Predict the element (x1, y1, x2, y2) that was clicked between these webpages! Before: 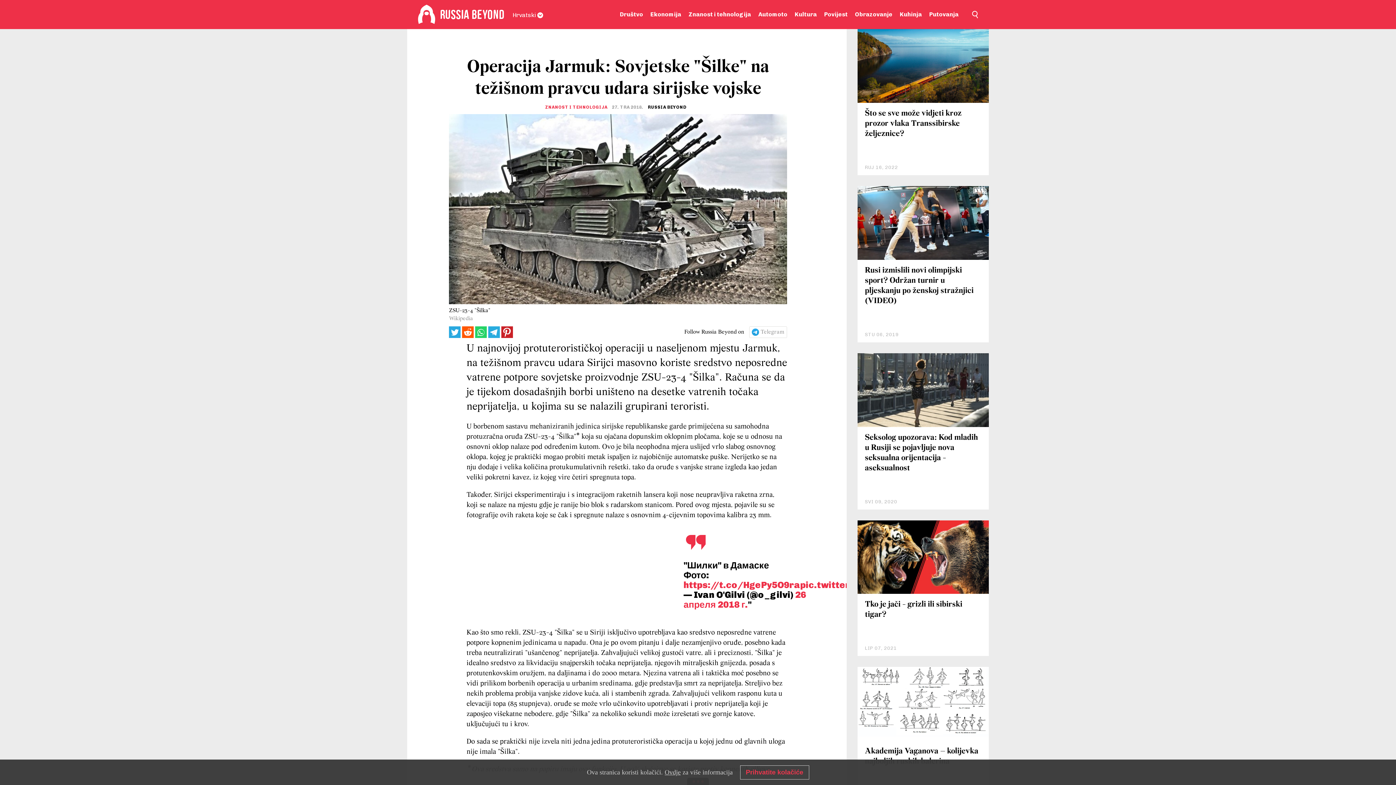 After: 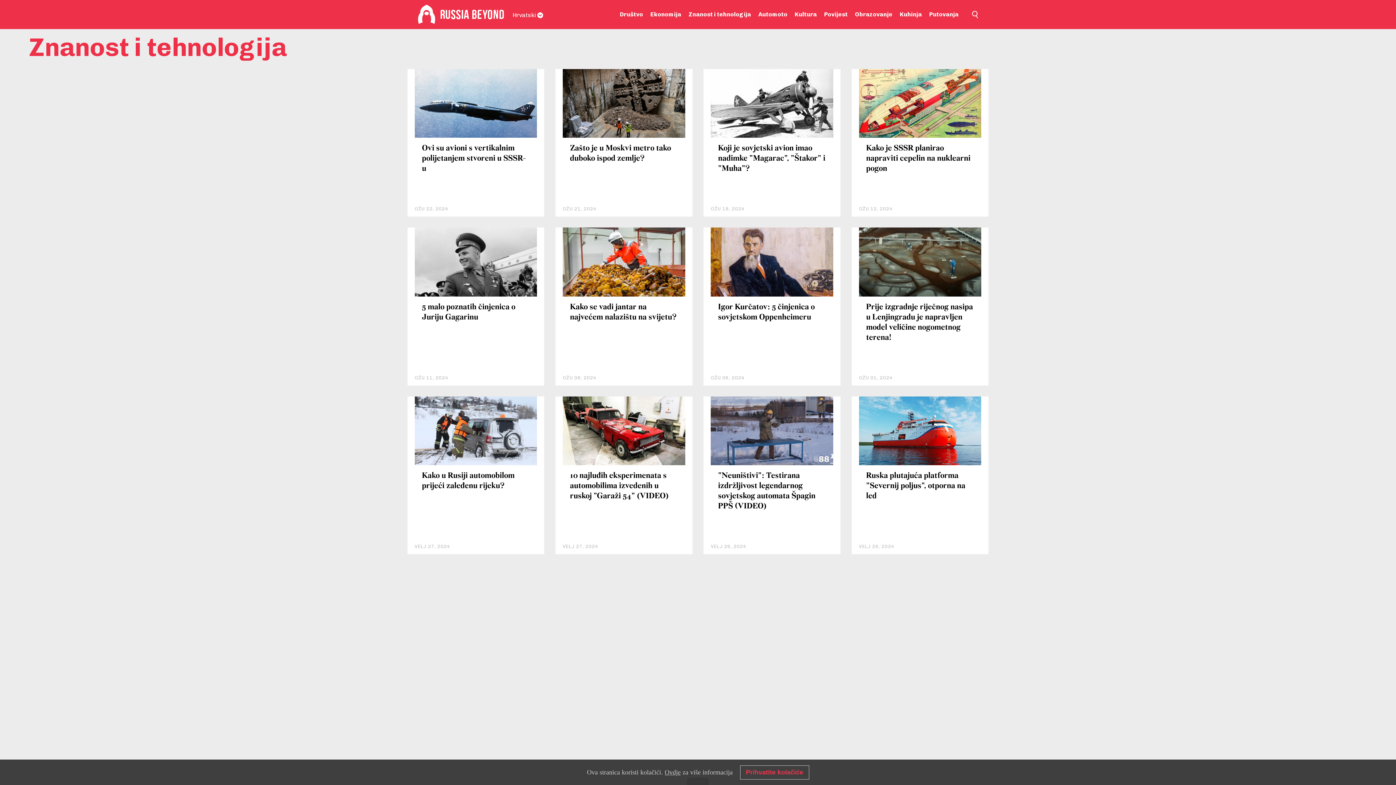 Action: label: ZNANOST I TEHNOLOGIJA bbox: (545, 104, 607, 109)